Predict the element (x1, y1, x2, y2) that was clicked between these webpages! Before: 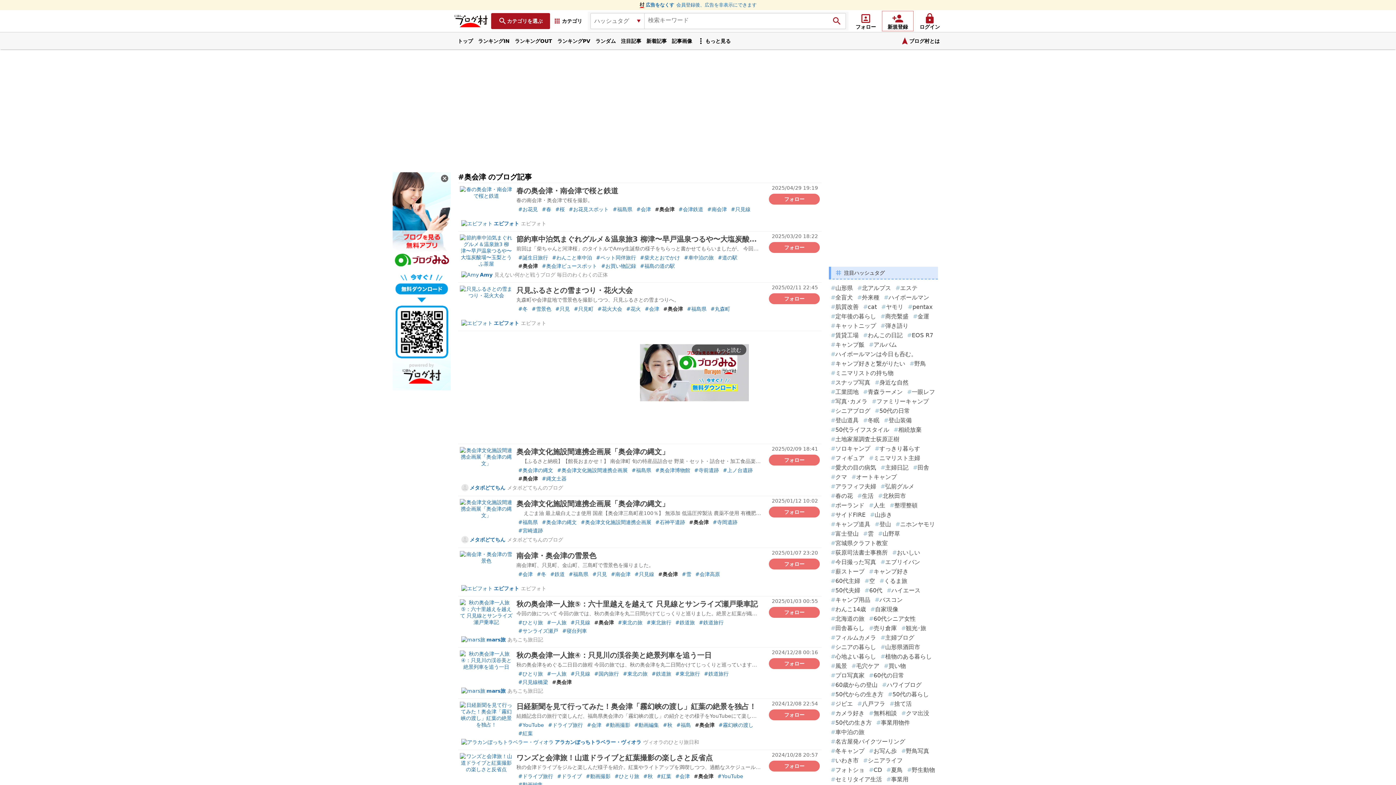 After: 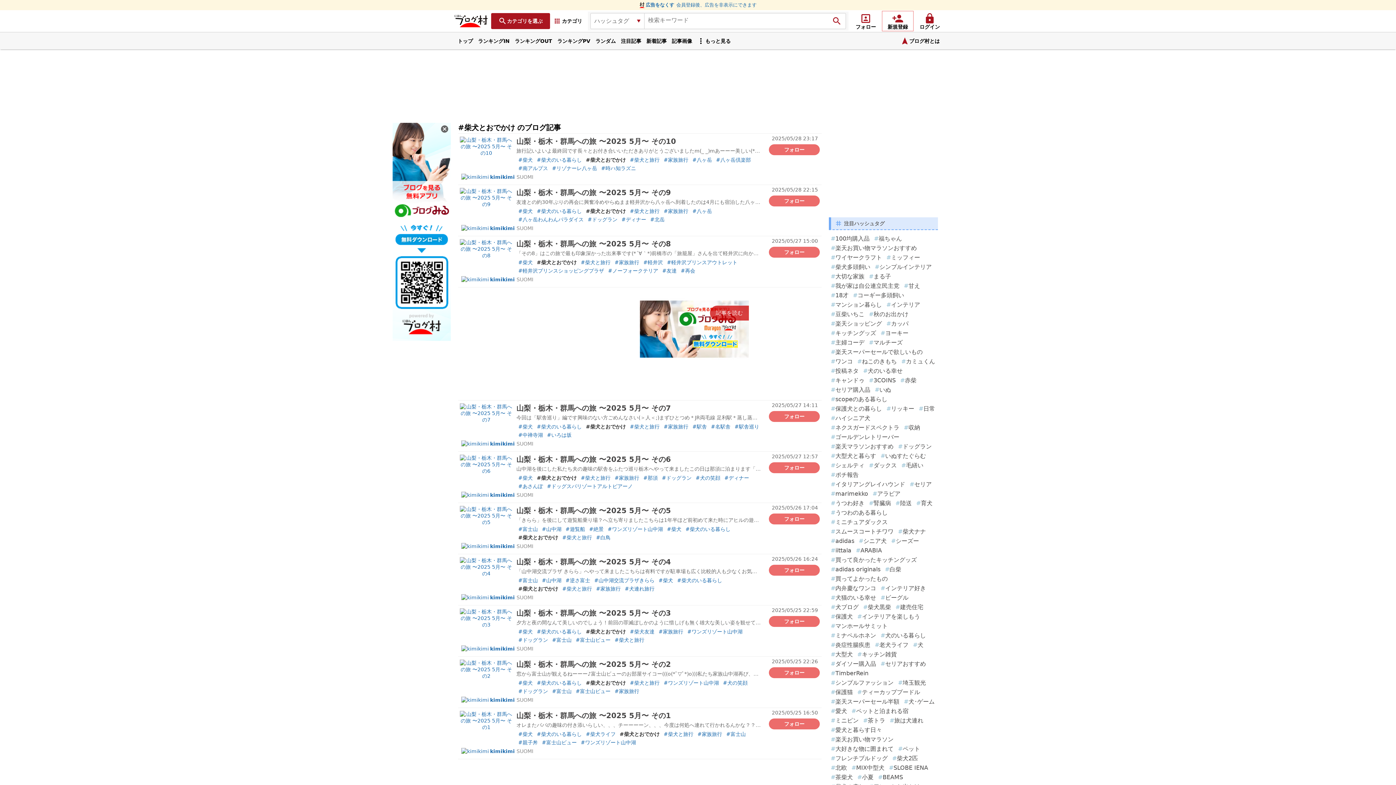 Action: bbox: (638, 253, 682, 261) label: #柴犬とおでかけ